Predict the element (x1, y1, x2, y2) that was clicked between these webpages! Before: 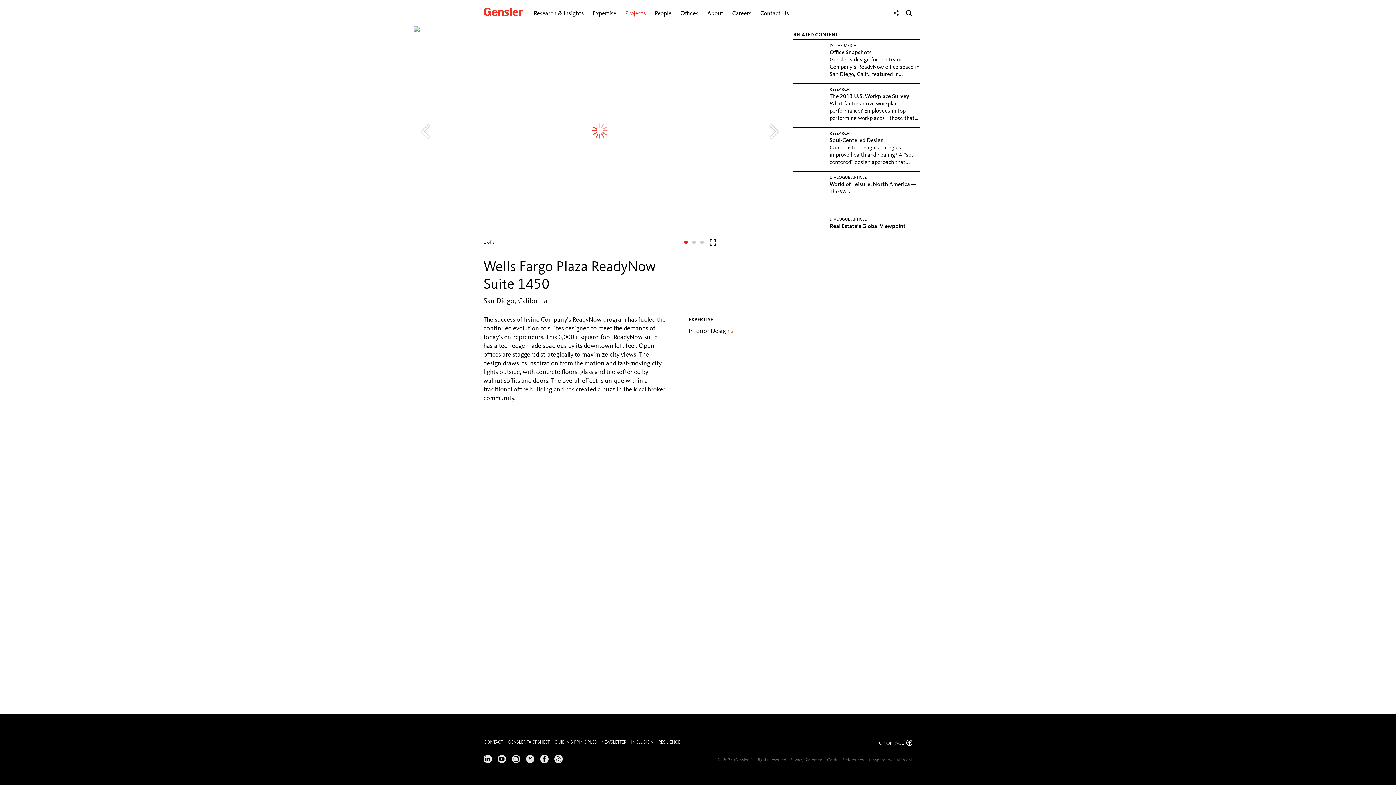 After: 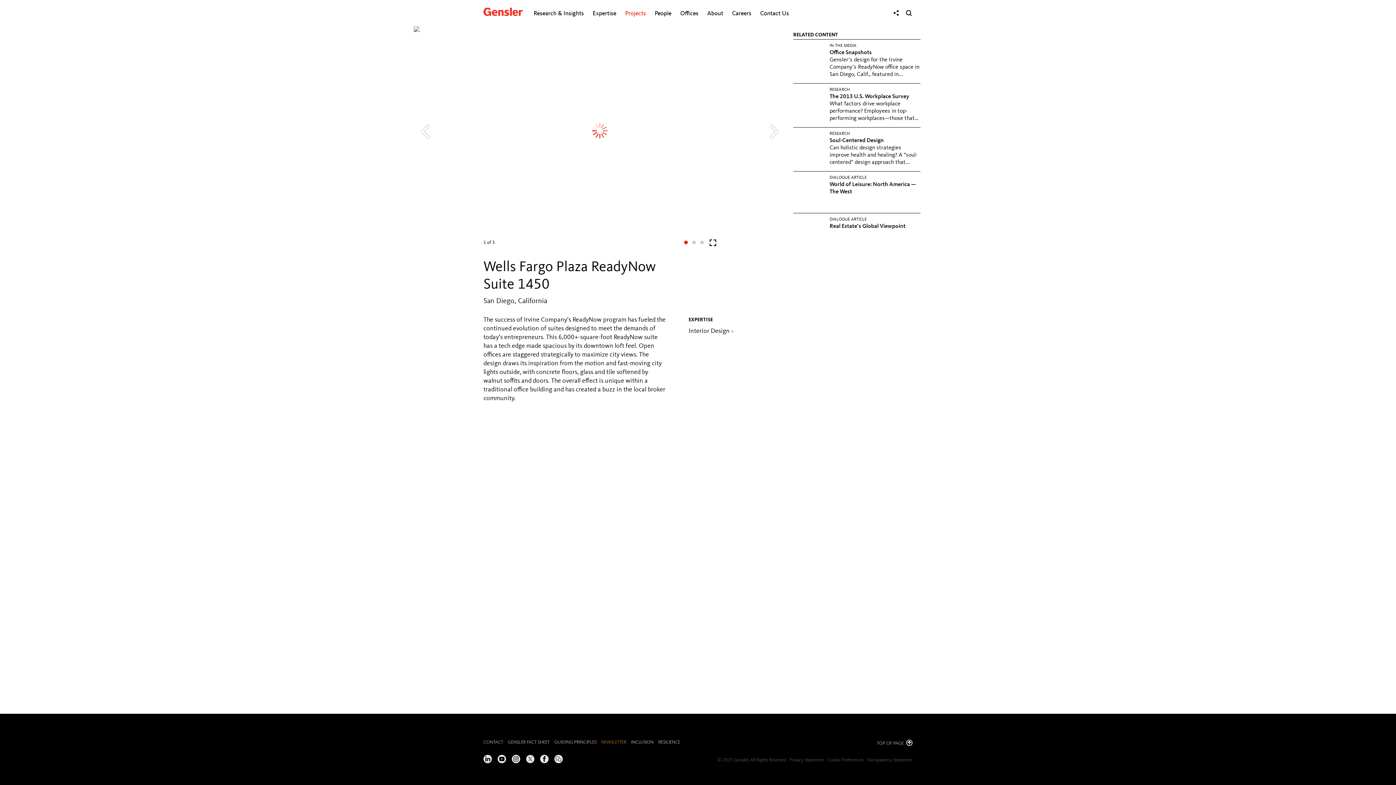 Action: bbox: (601, 740, 626, 745) label: NEWSLETTER